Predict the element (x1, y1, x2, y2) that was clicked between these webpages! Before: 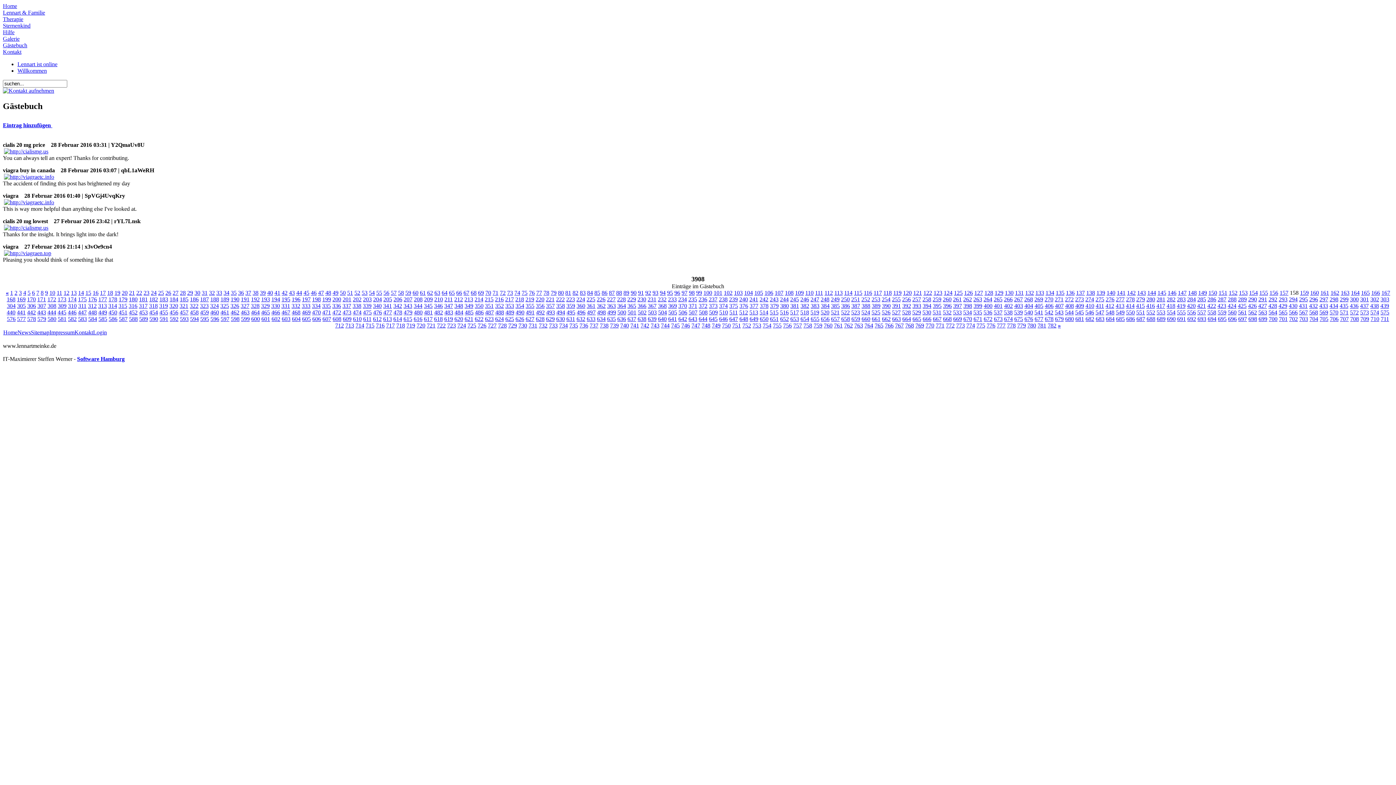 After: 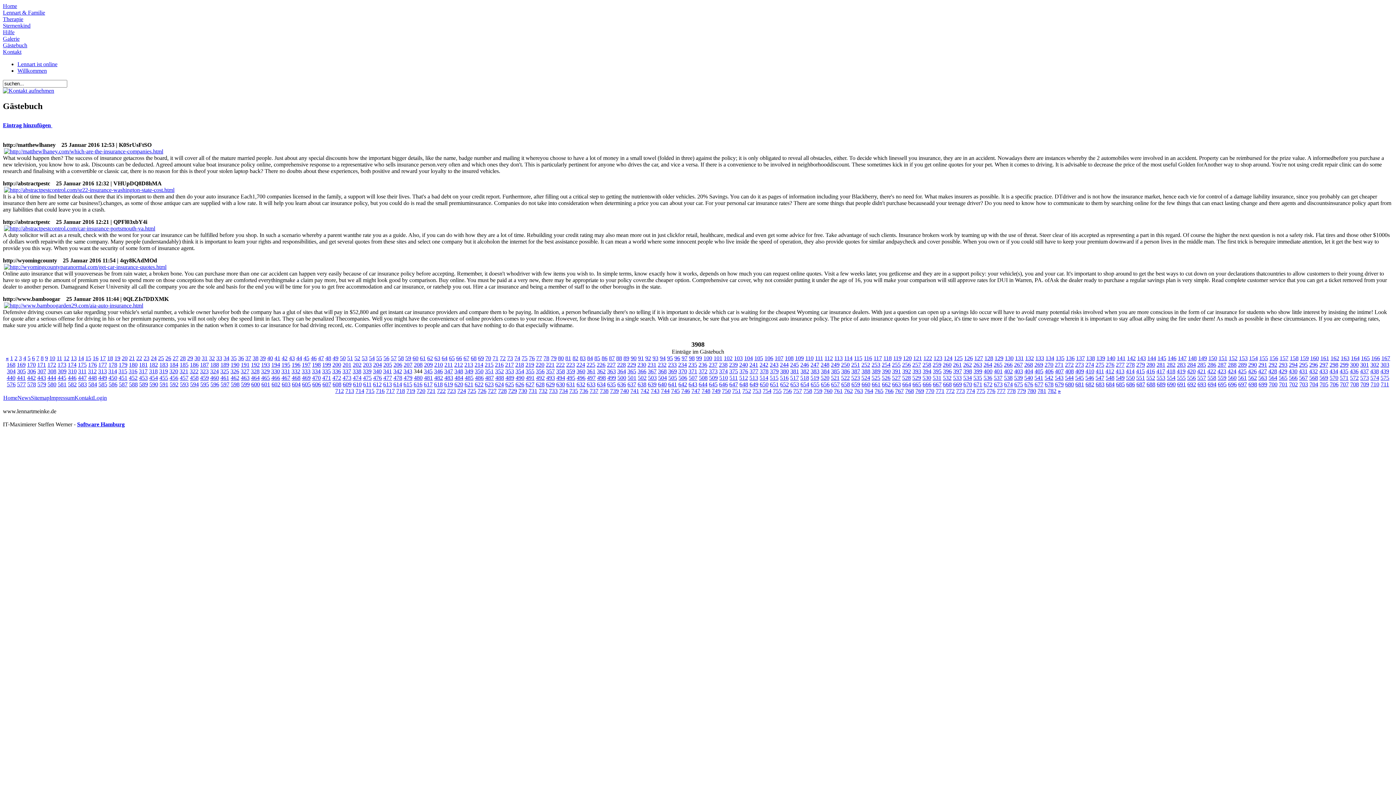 Action: label: 344 bbox: (413, 302, 422, 309)